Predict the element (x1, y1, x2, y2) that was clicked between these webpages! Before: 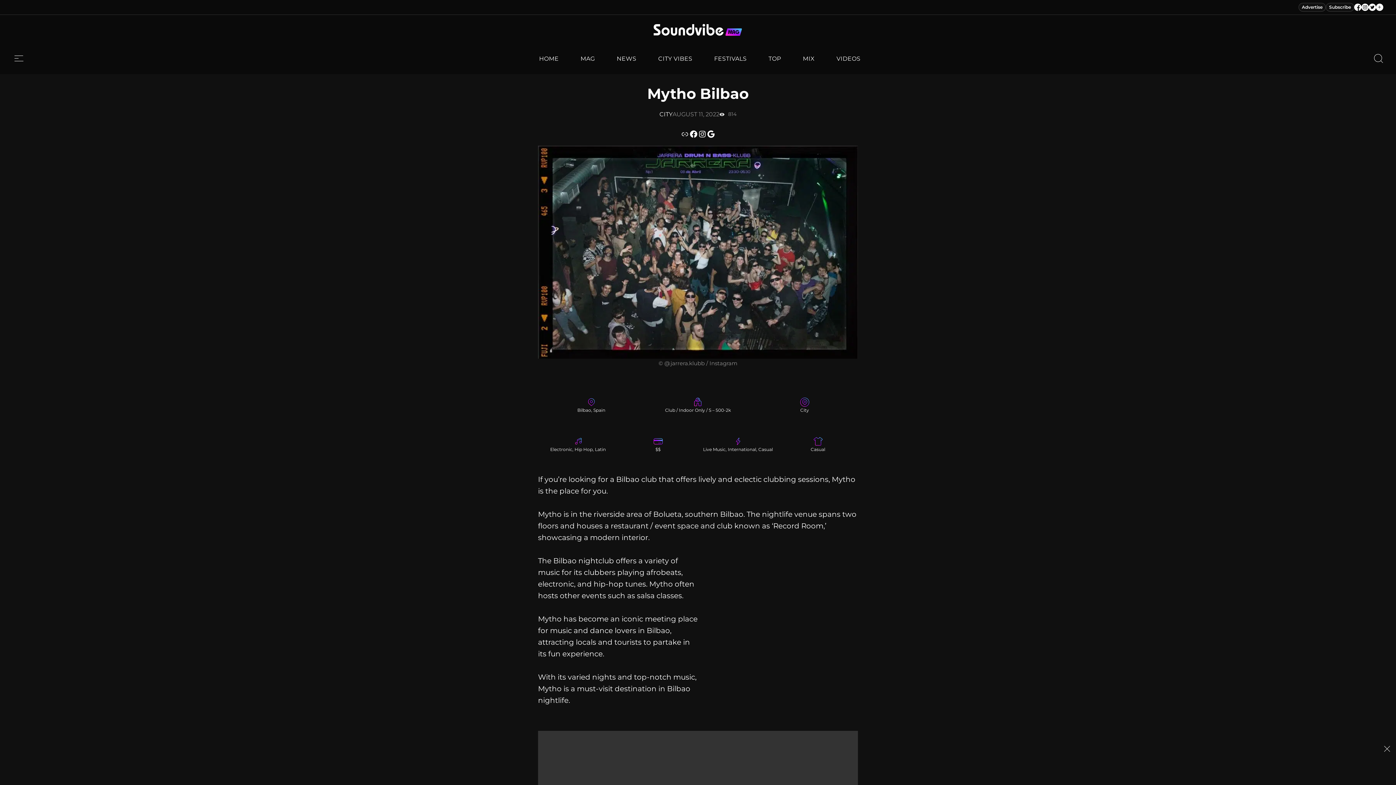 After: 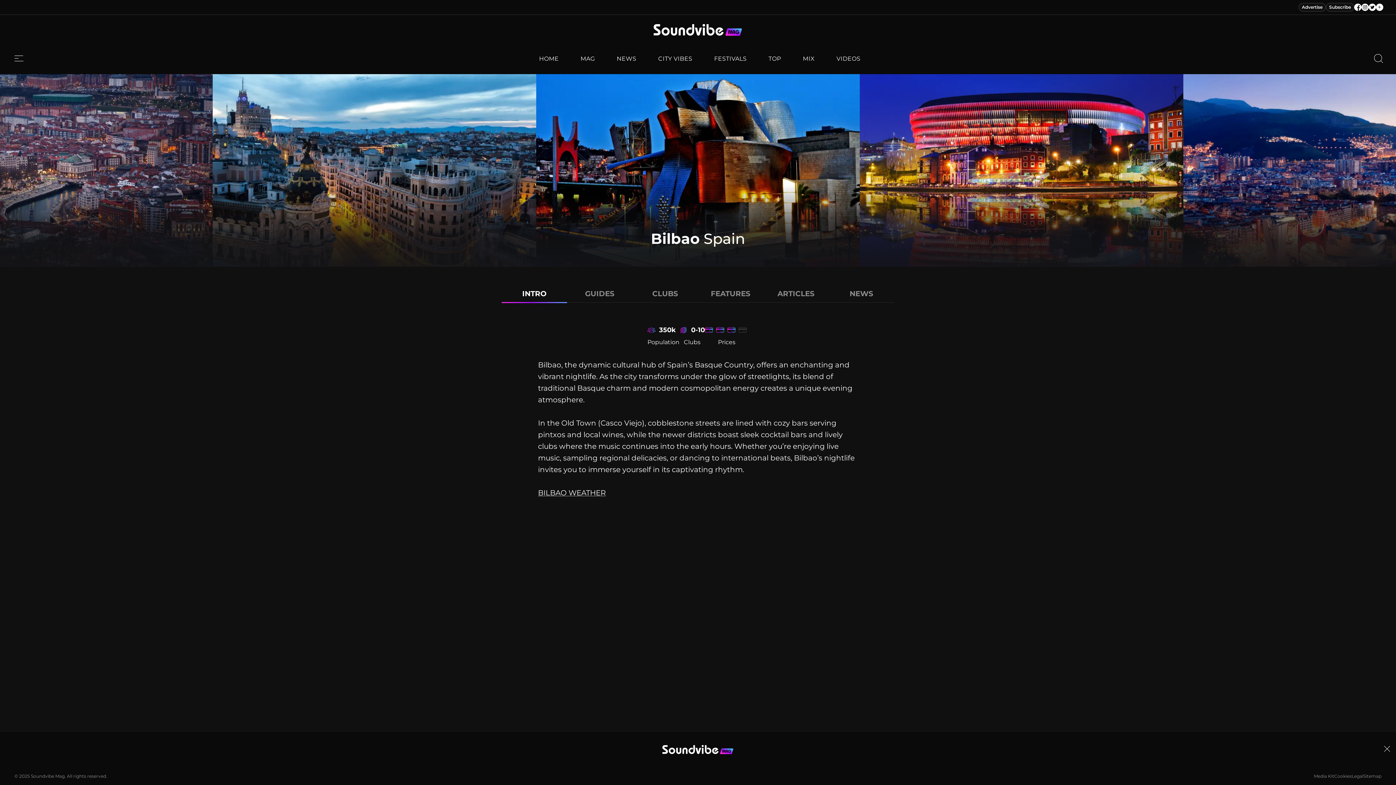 Action: label: CITY bbox: (659, 110, 672, 117)